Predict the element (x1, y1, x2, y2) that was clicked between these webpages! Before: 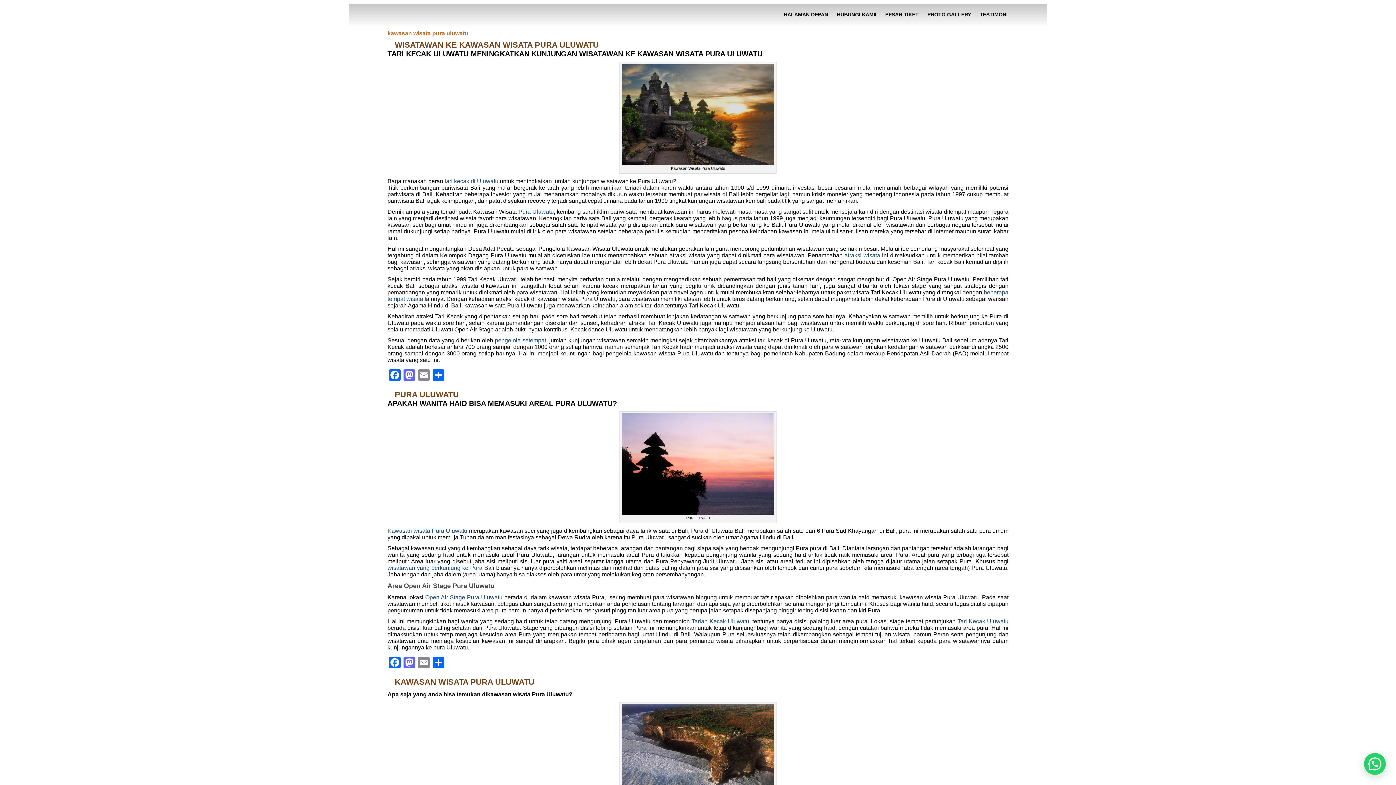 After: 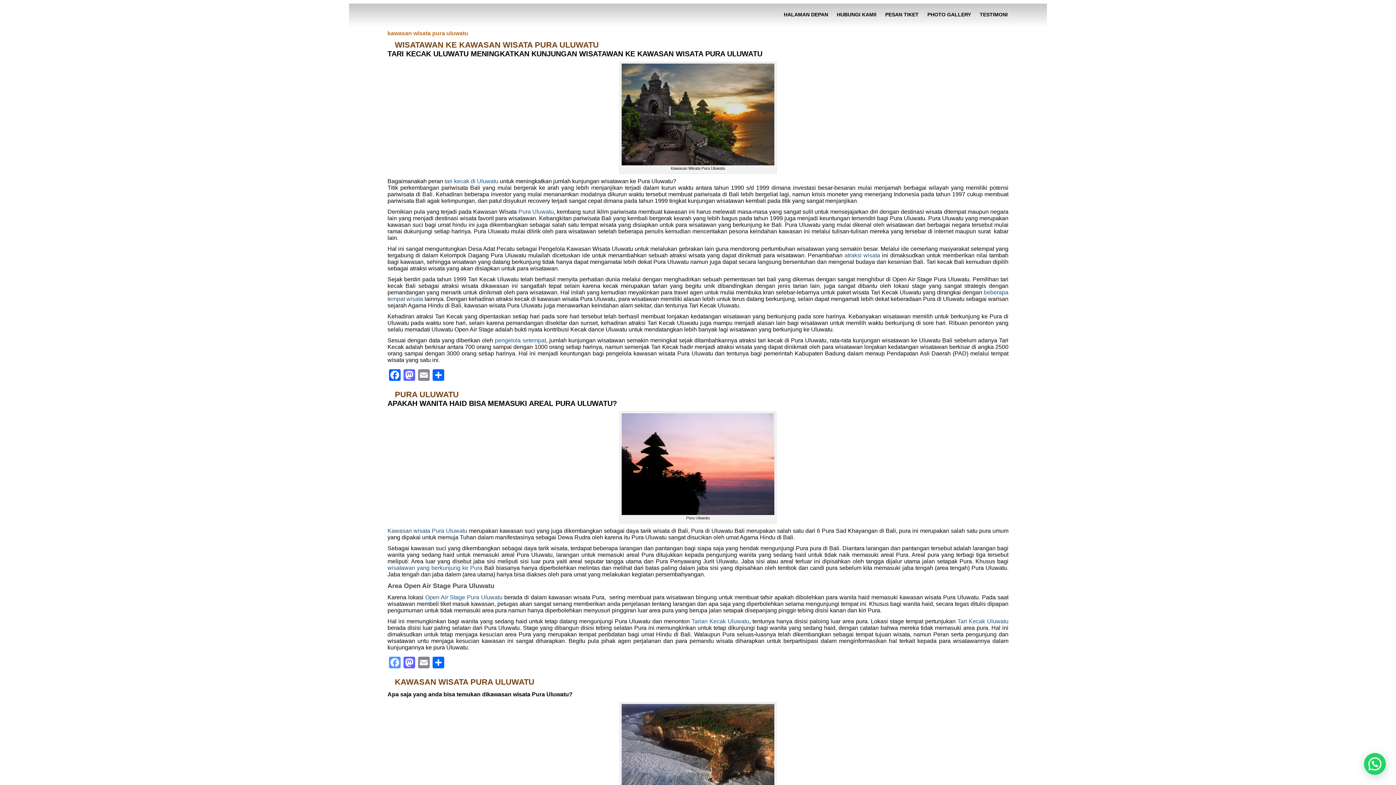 Action: bbox: (387, 657, 402, 670) label: Facebook